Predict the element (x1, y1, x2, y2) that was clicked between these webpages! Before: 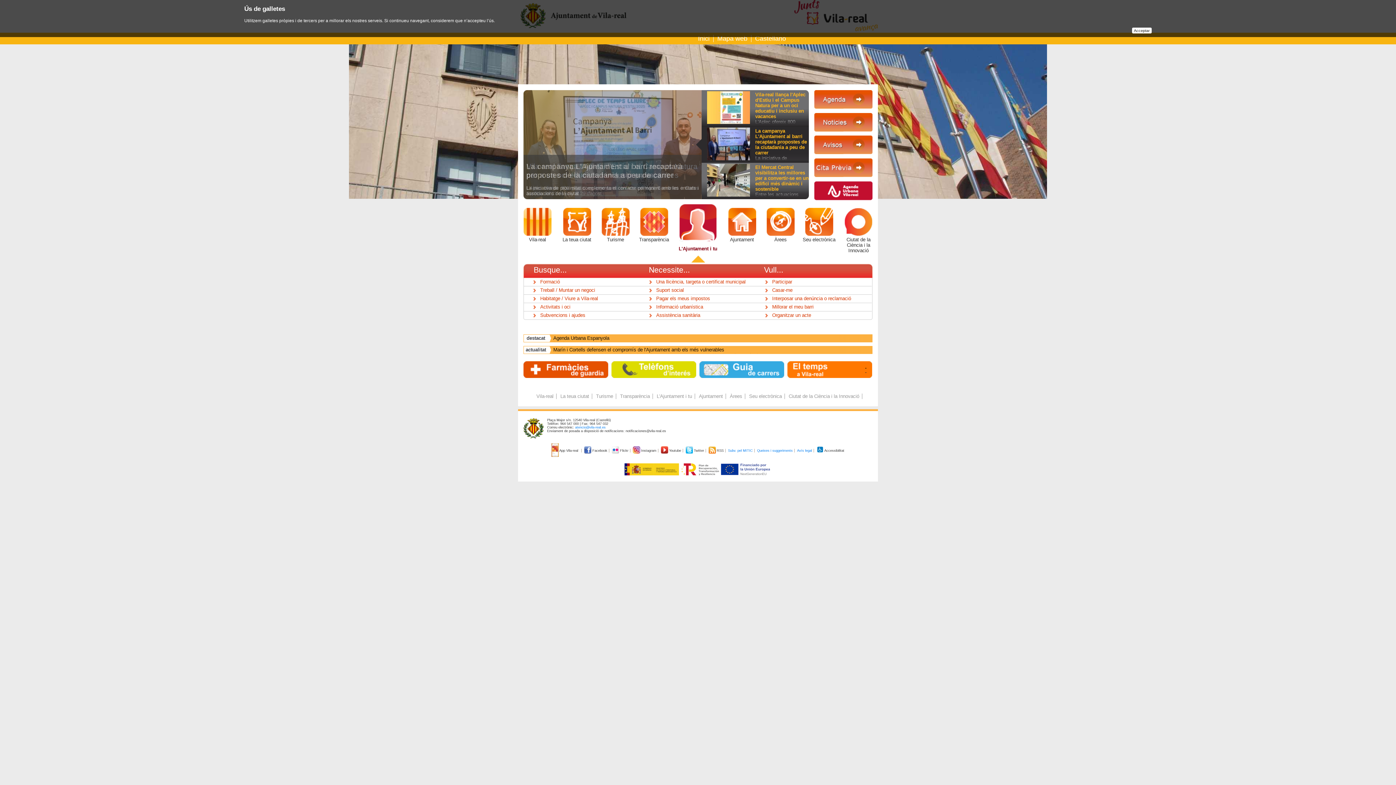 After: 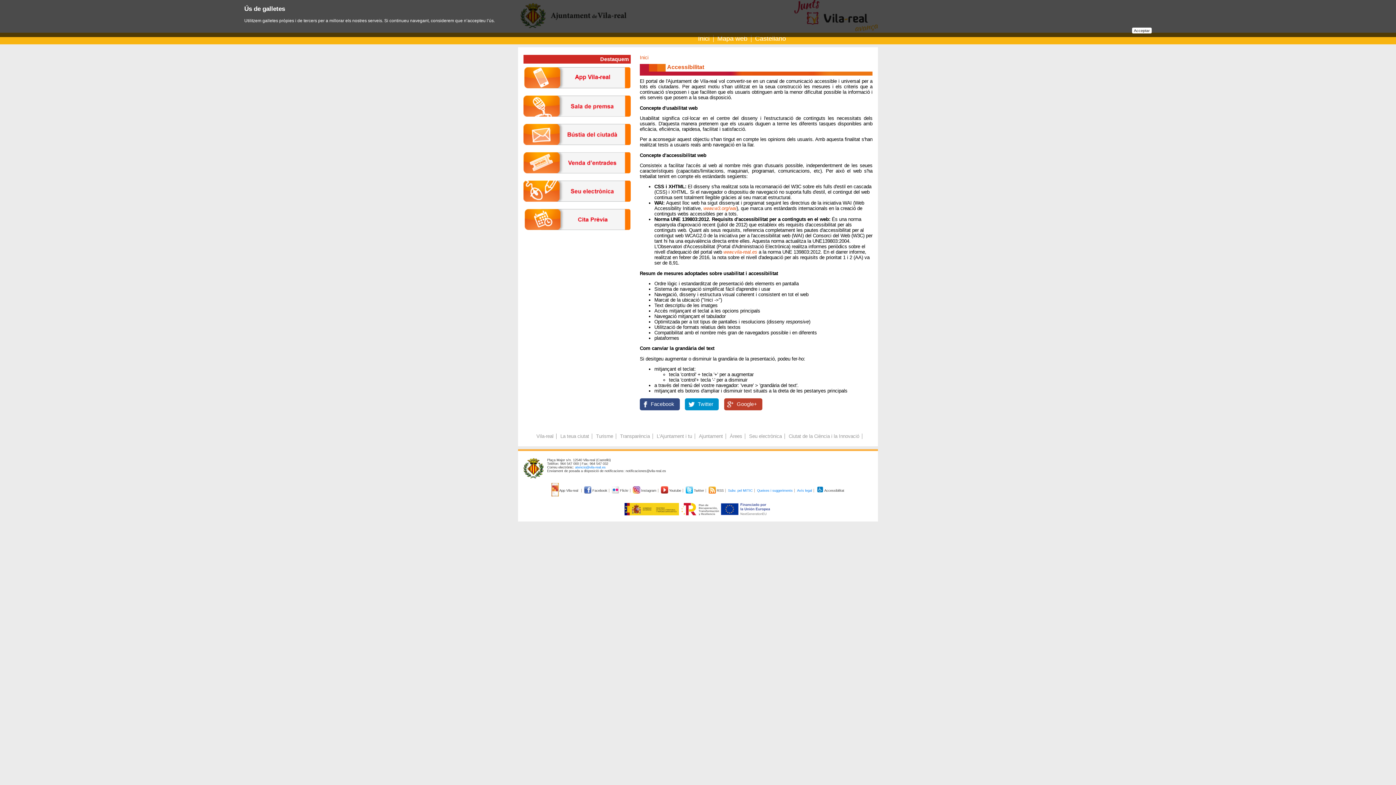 Action: label:  Accessibilitat bbox: (816, 449, 844, 452)